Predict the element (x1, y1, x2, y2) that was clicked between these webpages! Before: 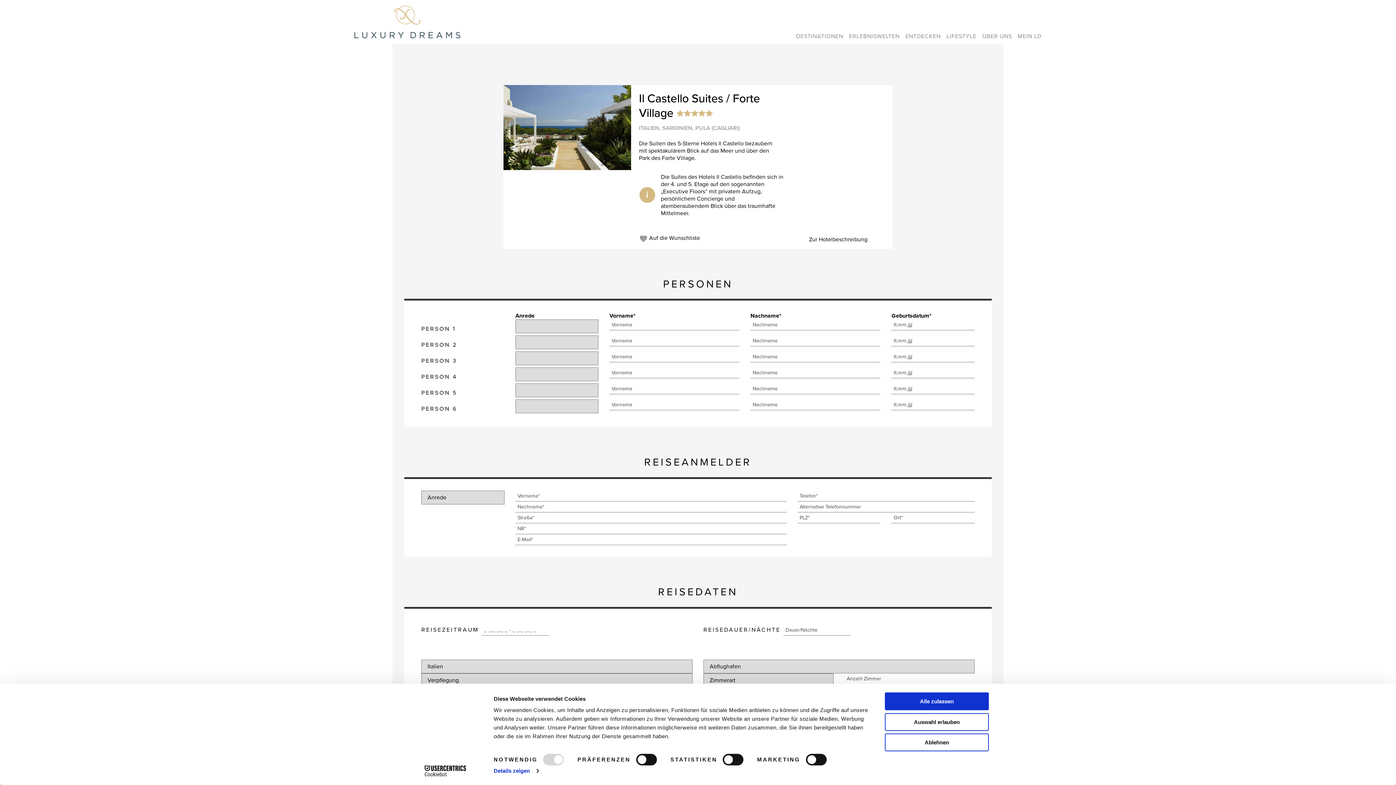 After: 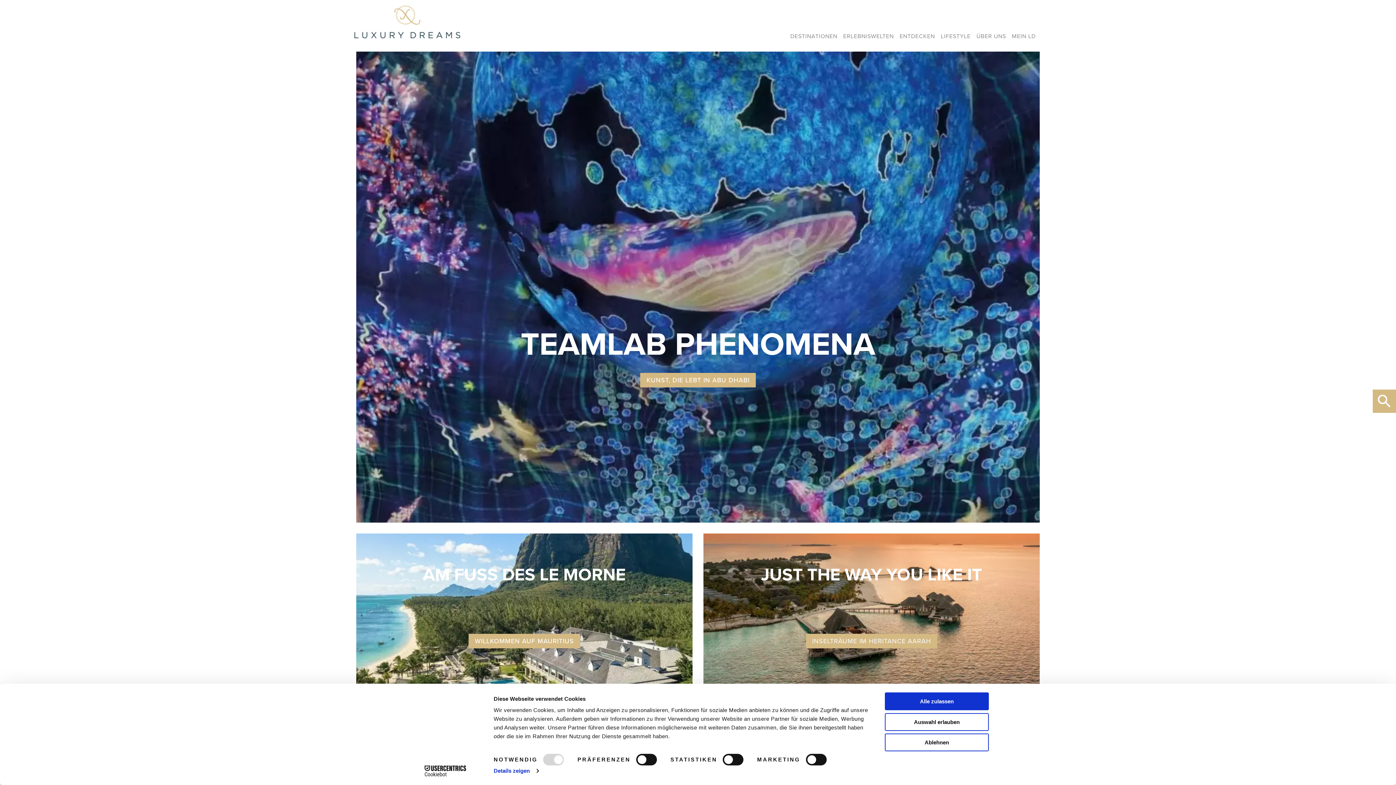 Action: bbox: (354, 5, 460, 38)